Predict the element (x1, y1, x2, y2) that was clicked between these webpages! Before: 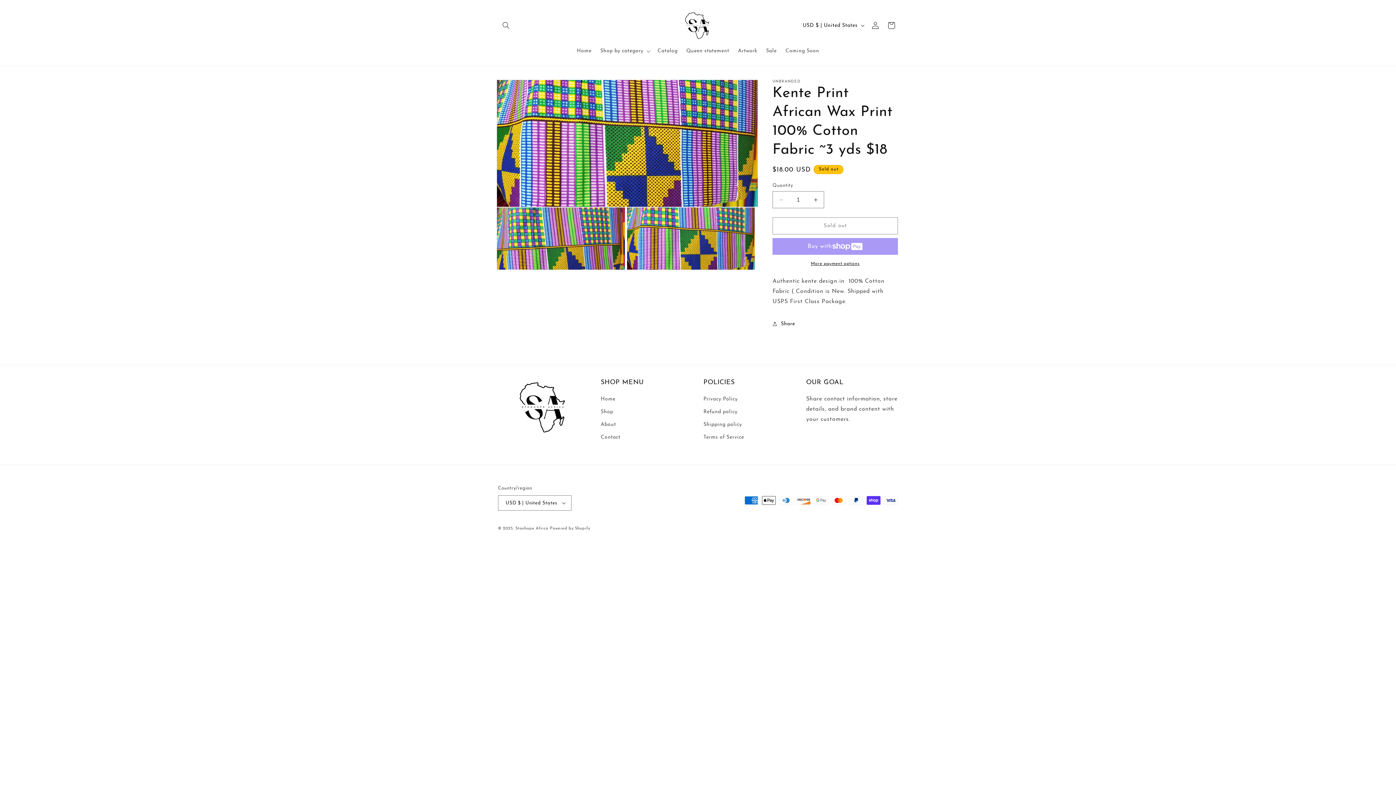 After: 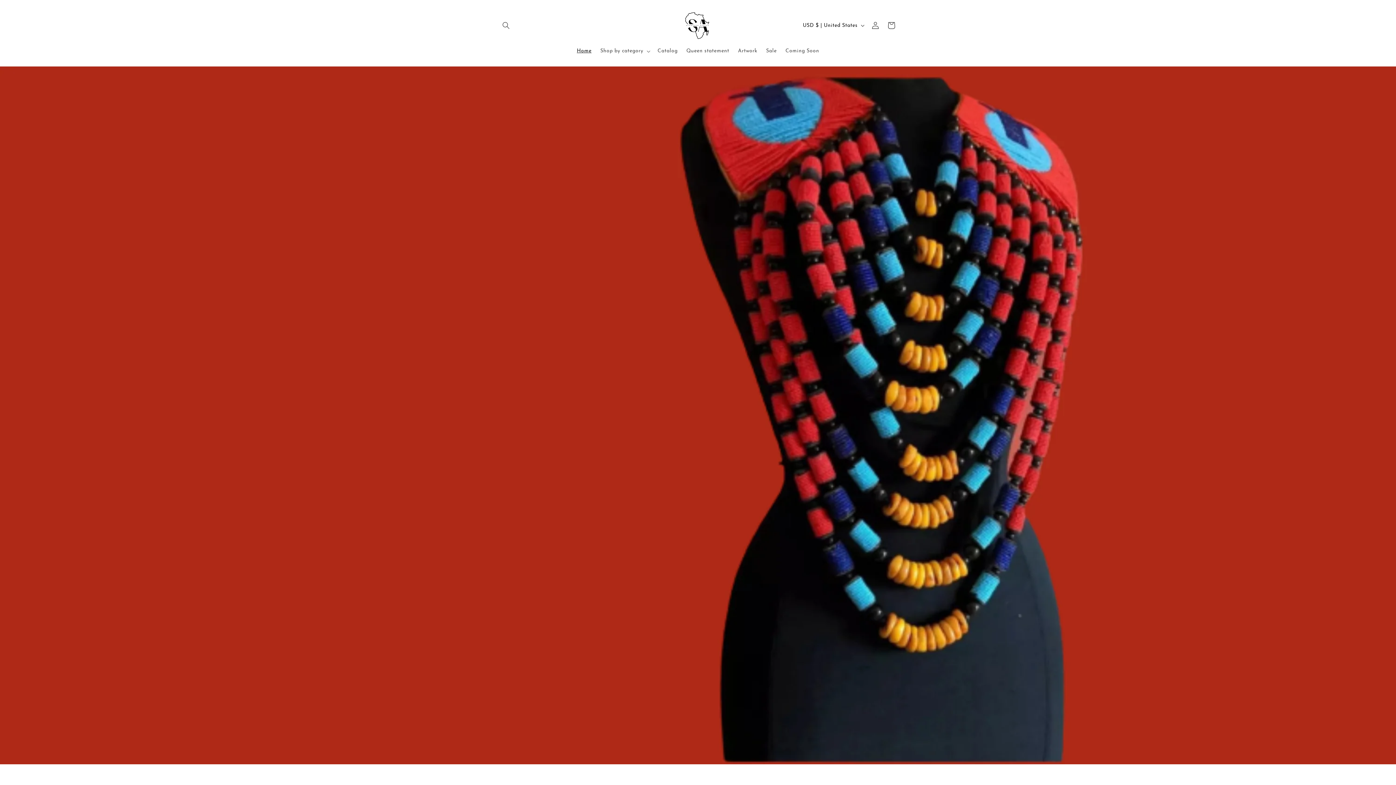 Action: label: Home bbox: (572, 43, 596, 58)